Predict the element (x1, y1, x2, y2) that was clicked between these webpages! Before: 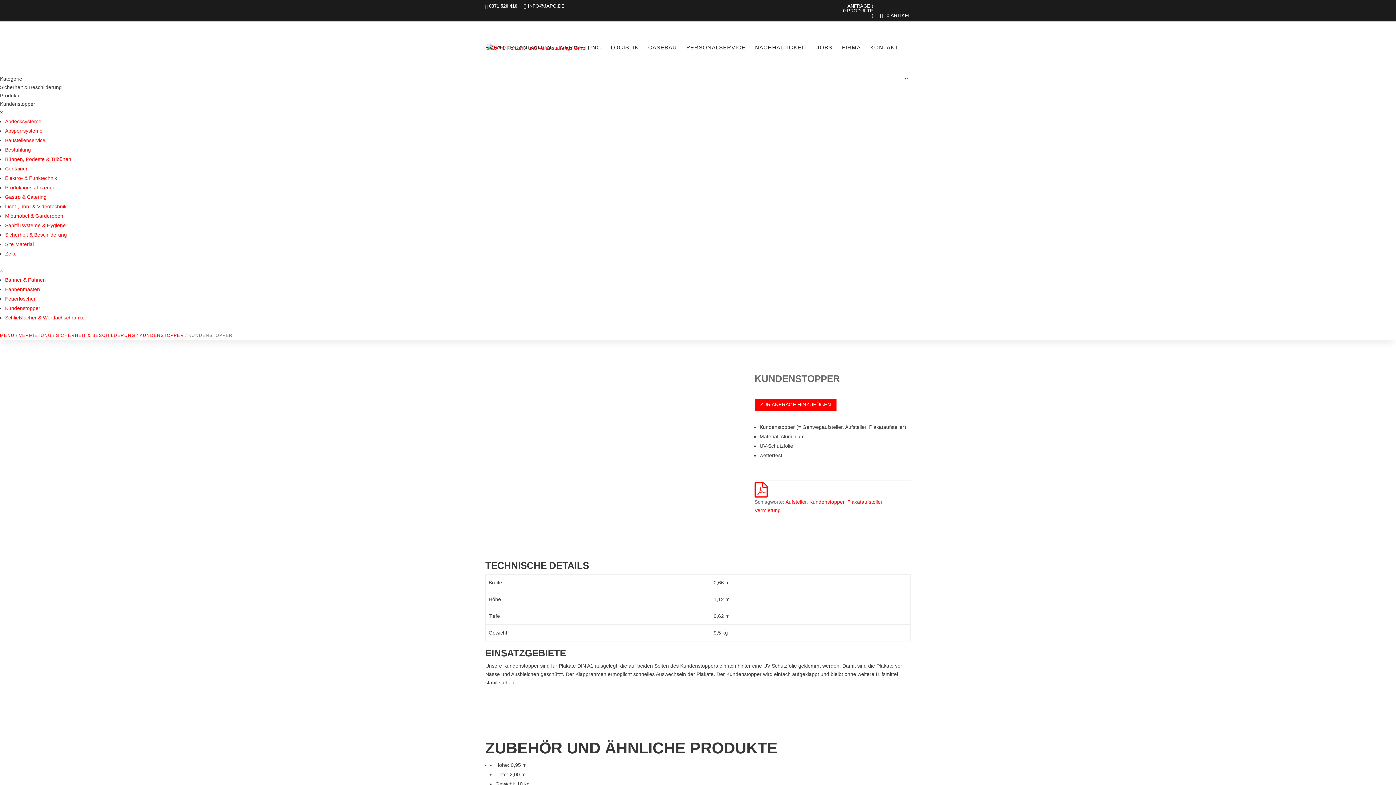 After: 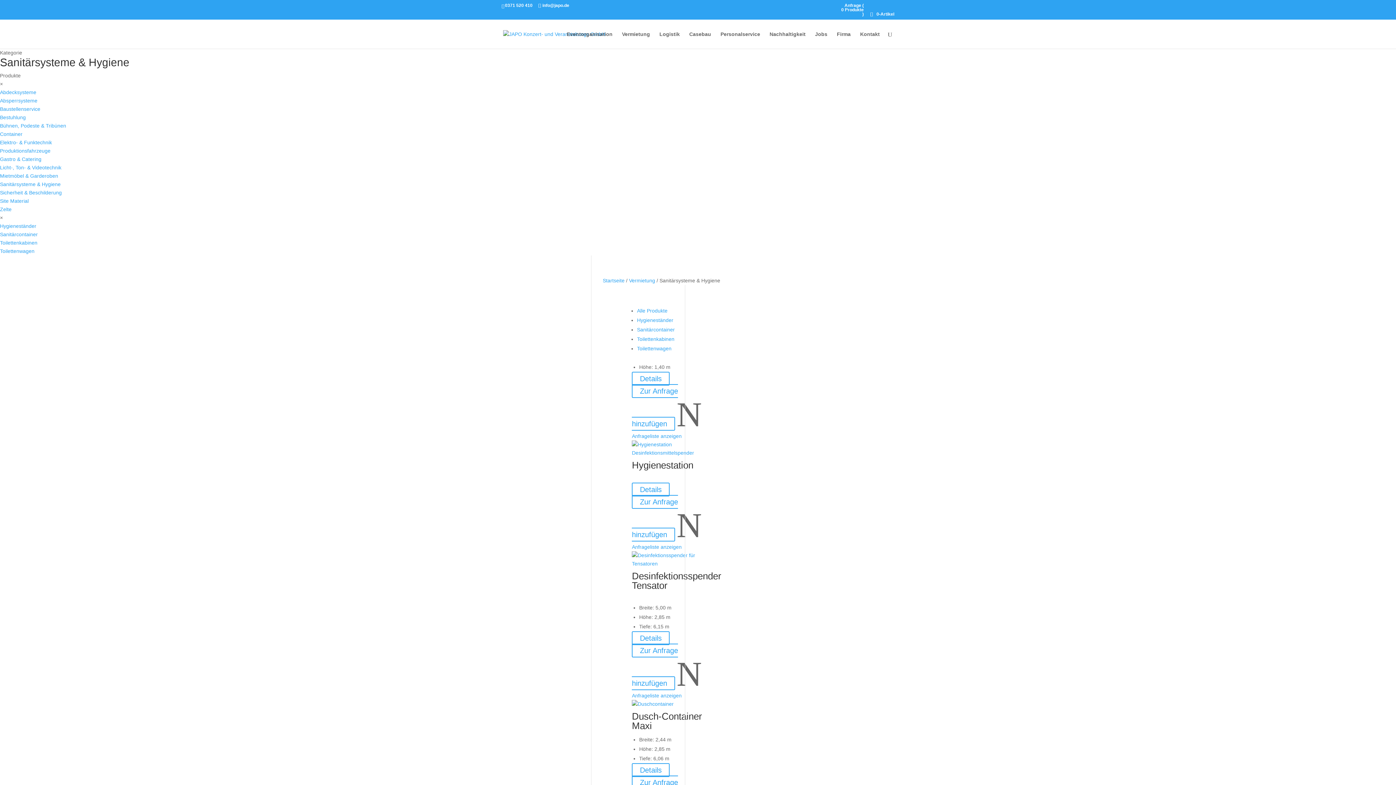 Action: label: Sanitärsysteme & Hygiene bbox: (5, 222, 65, 228)